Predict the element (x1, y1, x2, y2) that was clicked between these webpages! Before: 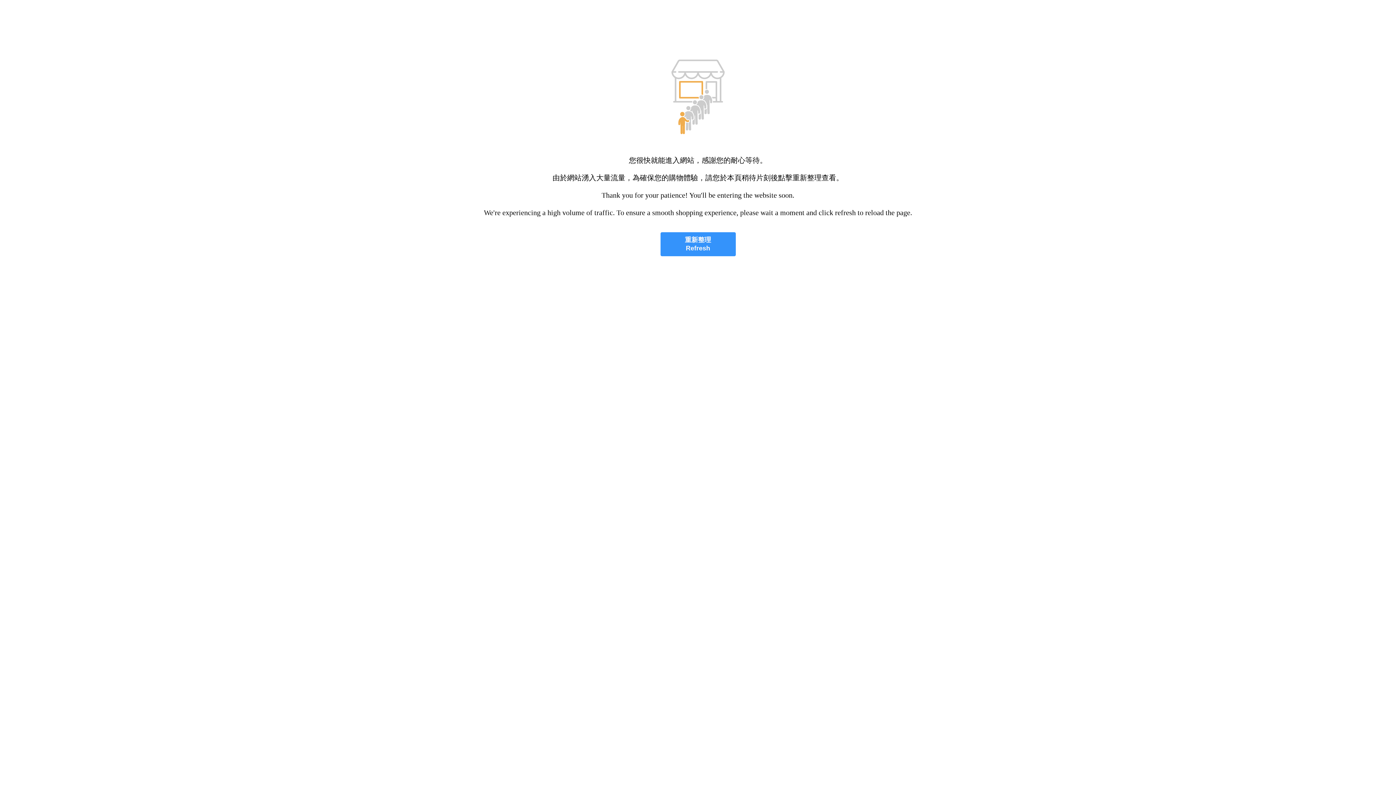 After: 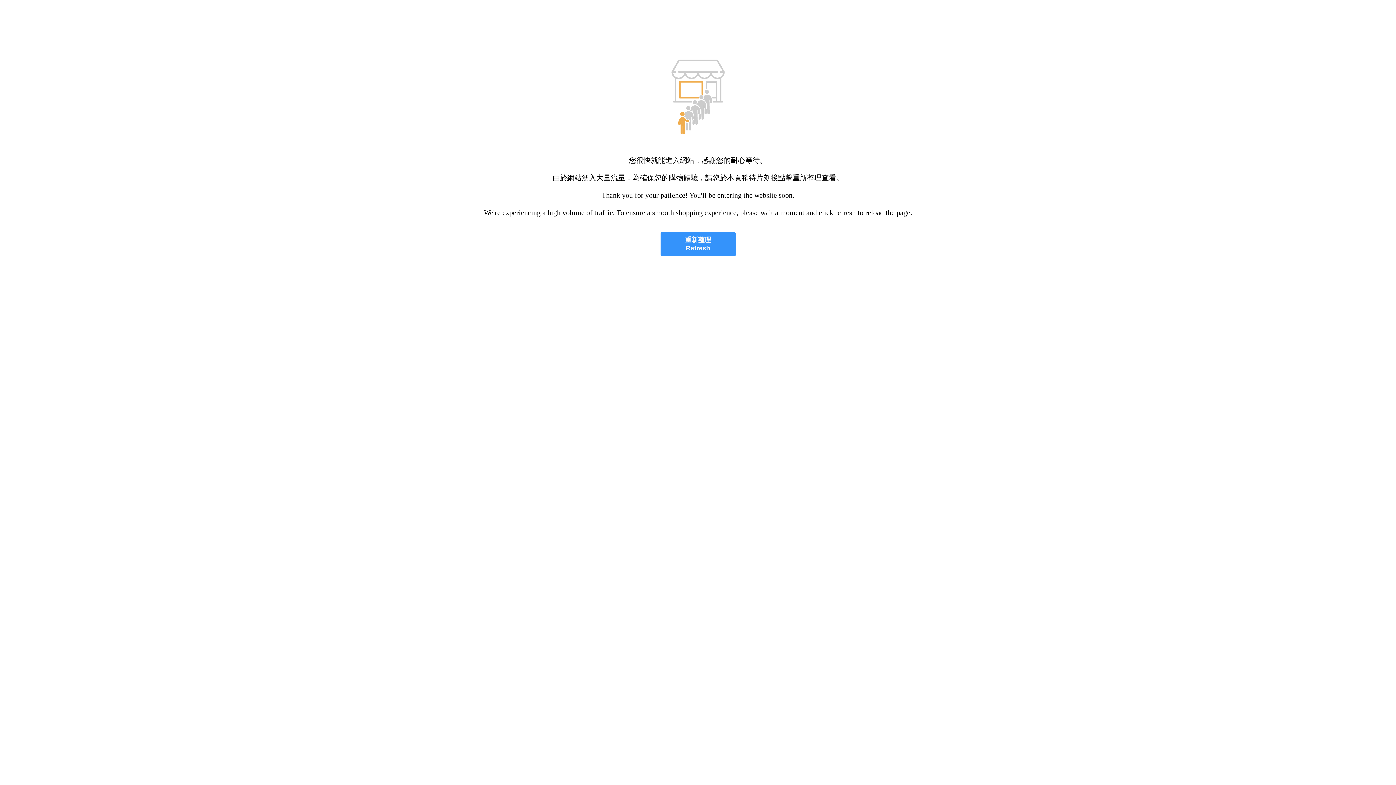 Action: bbox: (660, 232, 735, 256) label: 重新整理
Refresh